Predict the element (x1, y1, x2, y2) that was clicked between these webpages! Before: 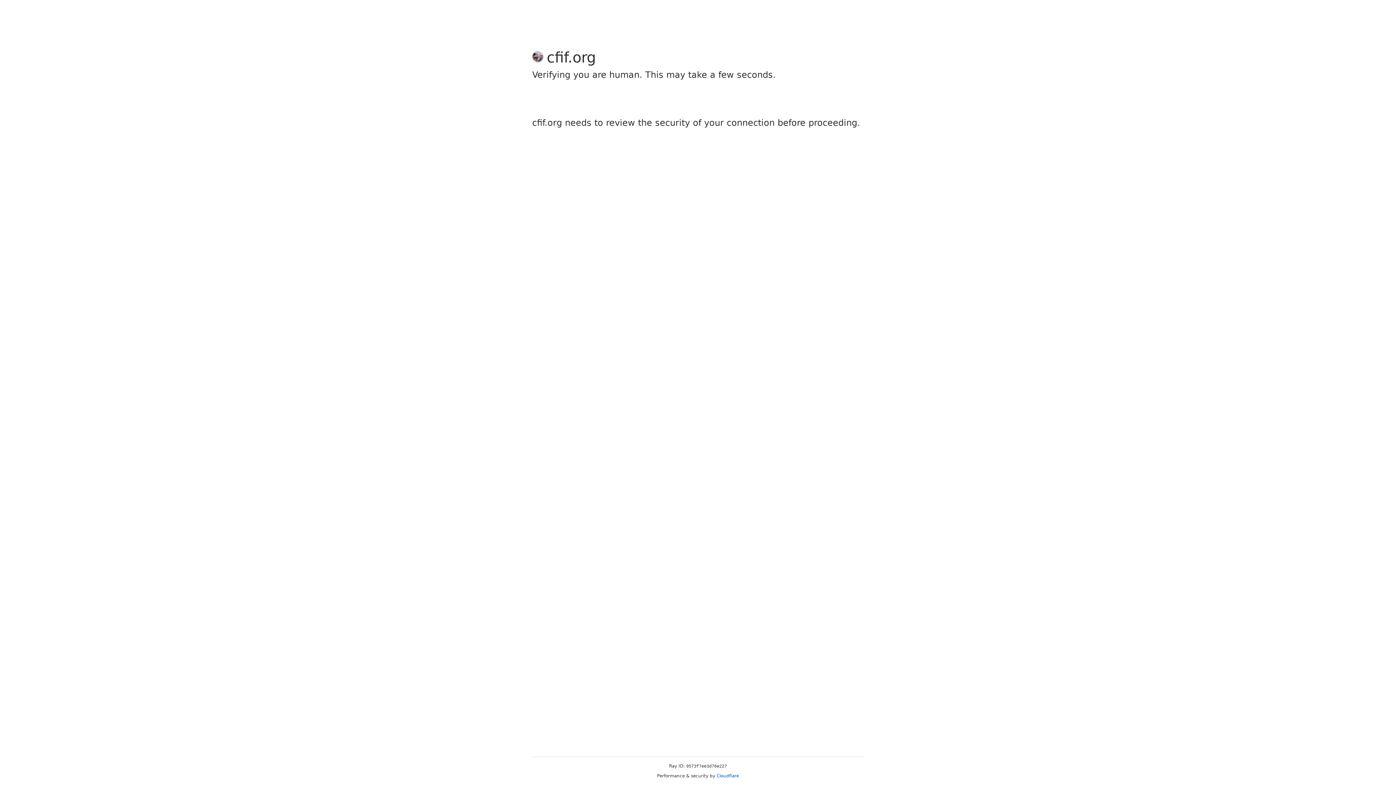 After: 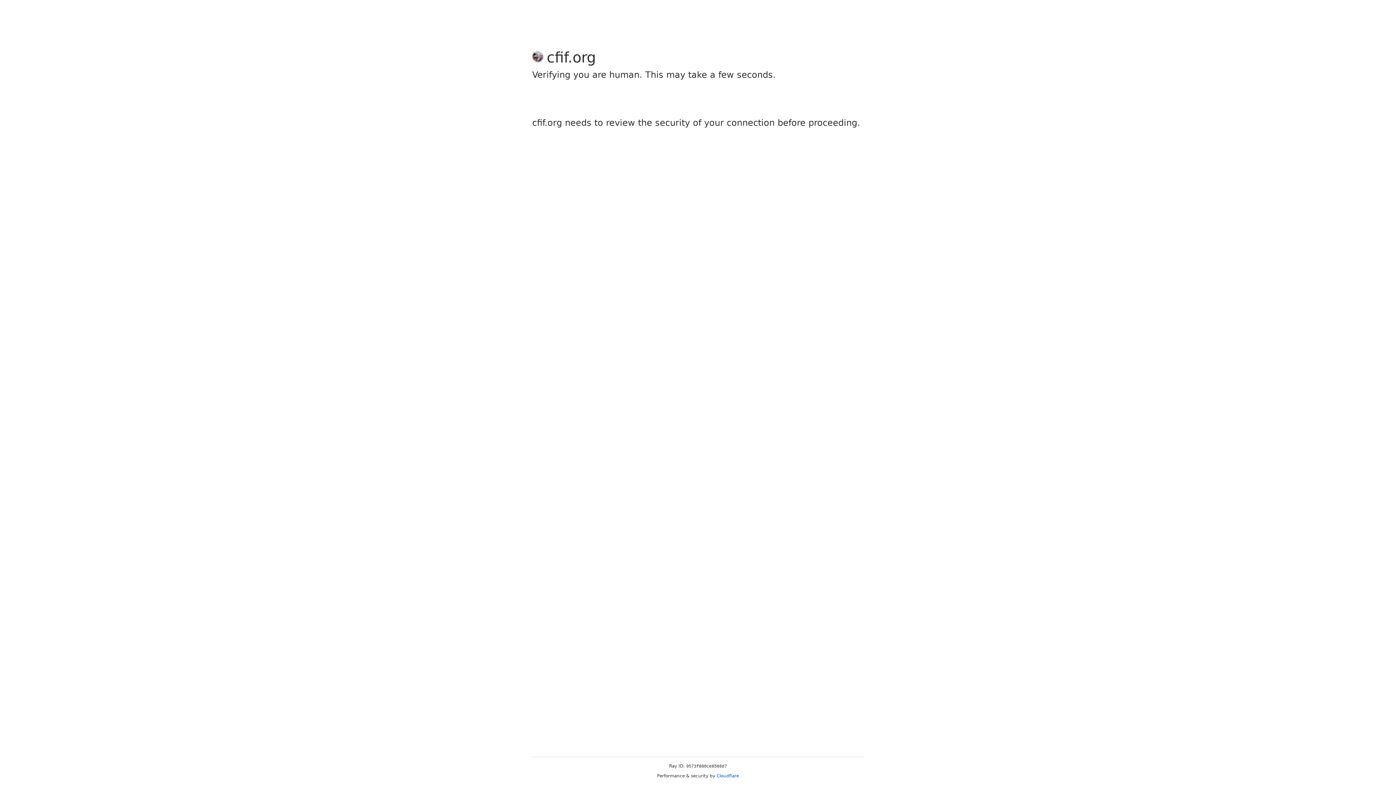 Action: bbox: (716, 773, 739, 778) label: Cloudflare